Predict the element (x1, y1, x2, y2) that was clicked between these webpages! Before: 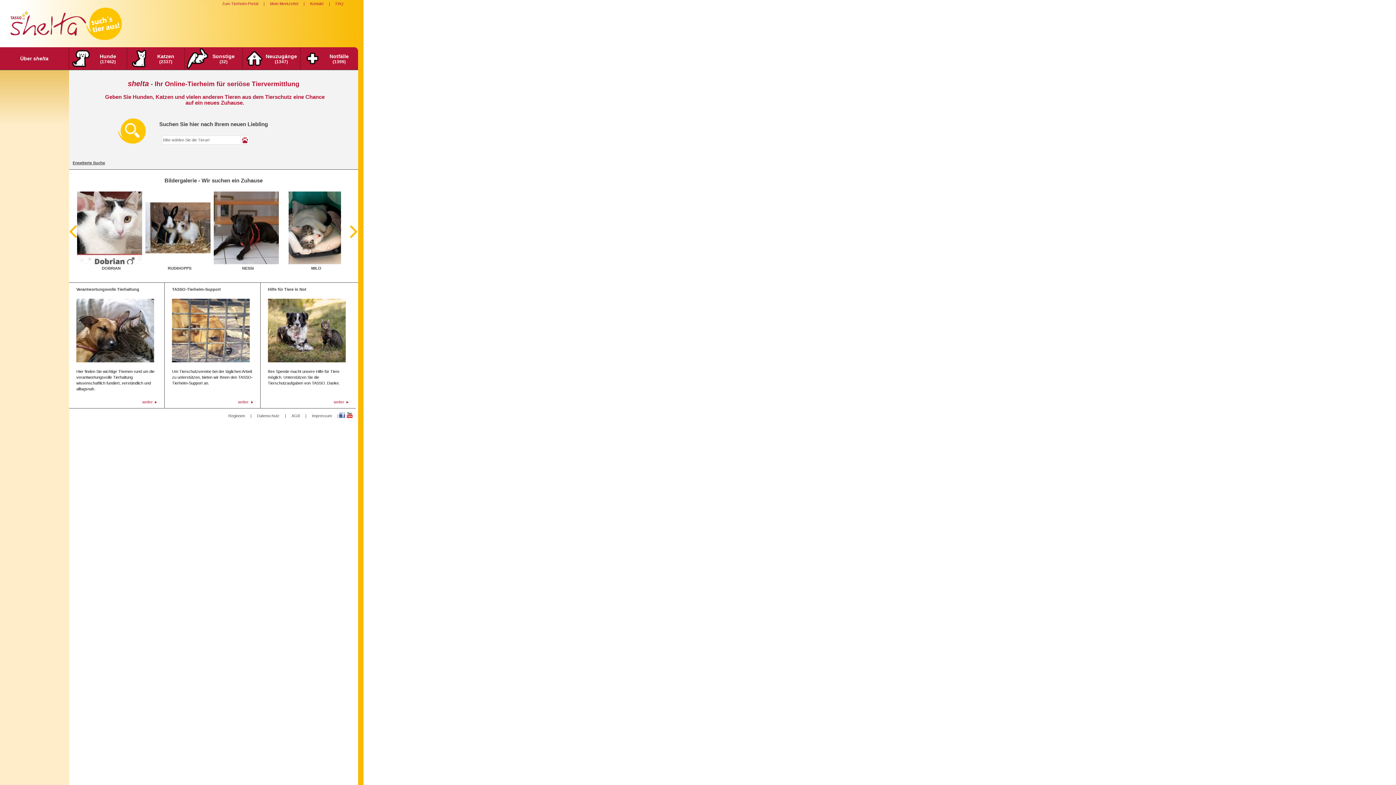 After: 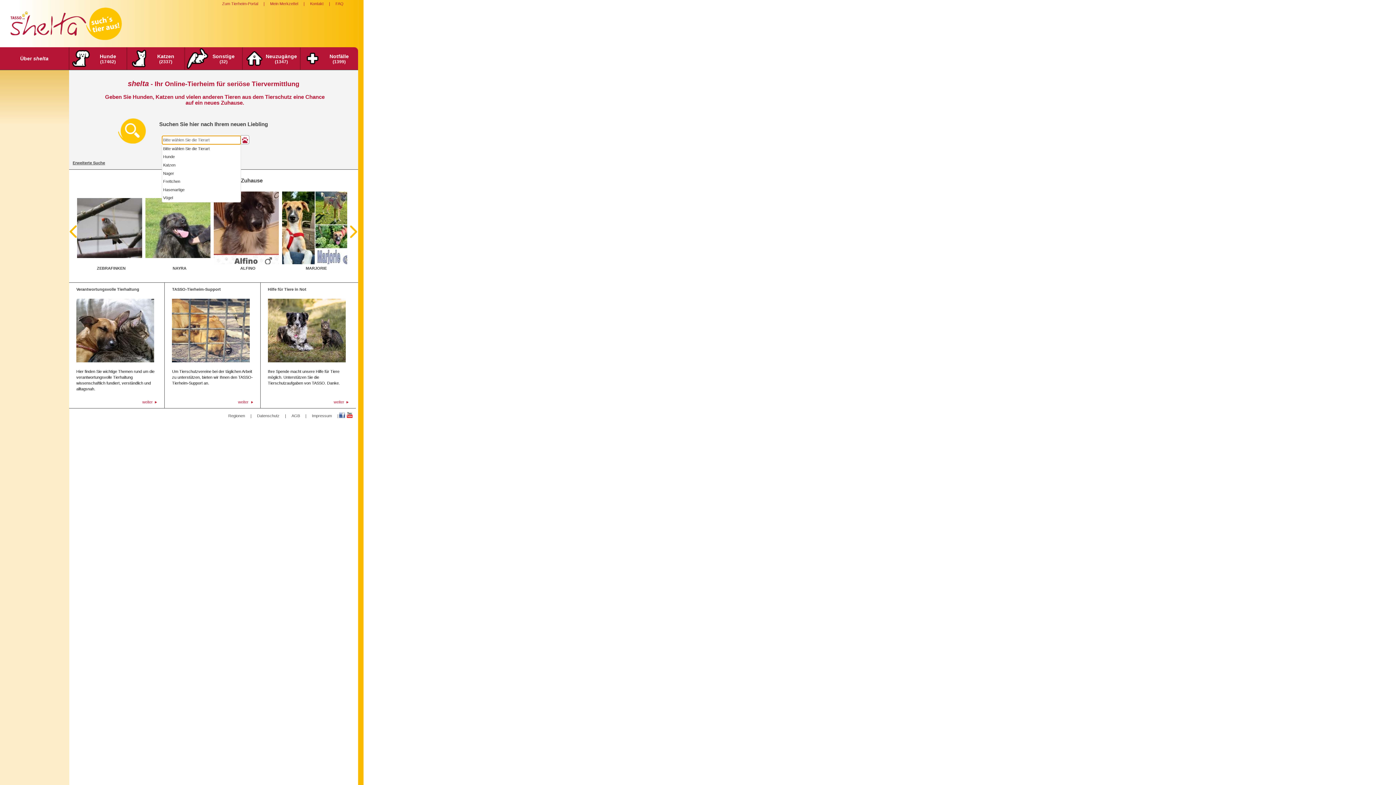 Action: bbox: (240, 135, 249, 144)